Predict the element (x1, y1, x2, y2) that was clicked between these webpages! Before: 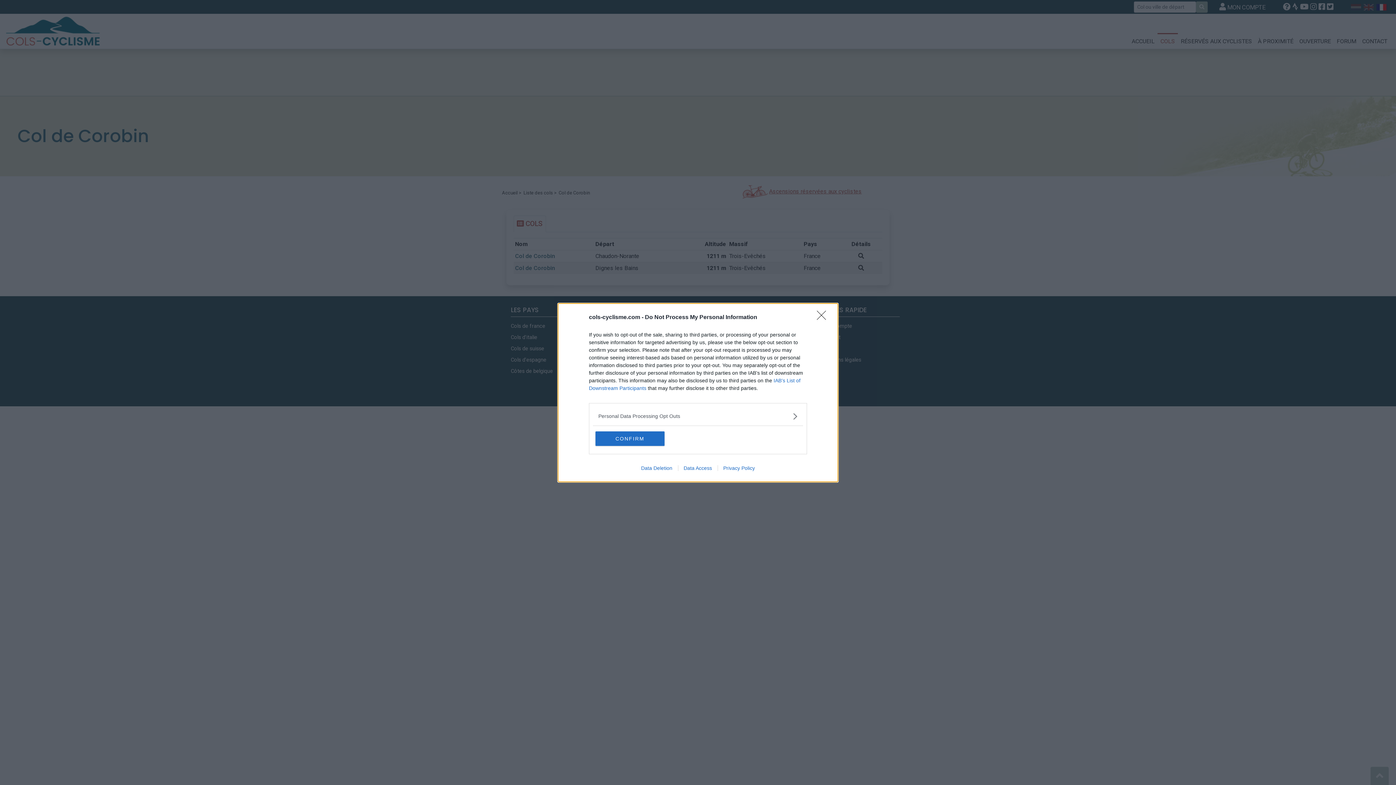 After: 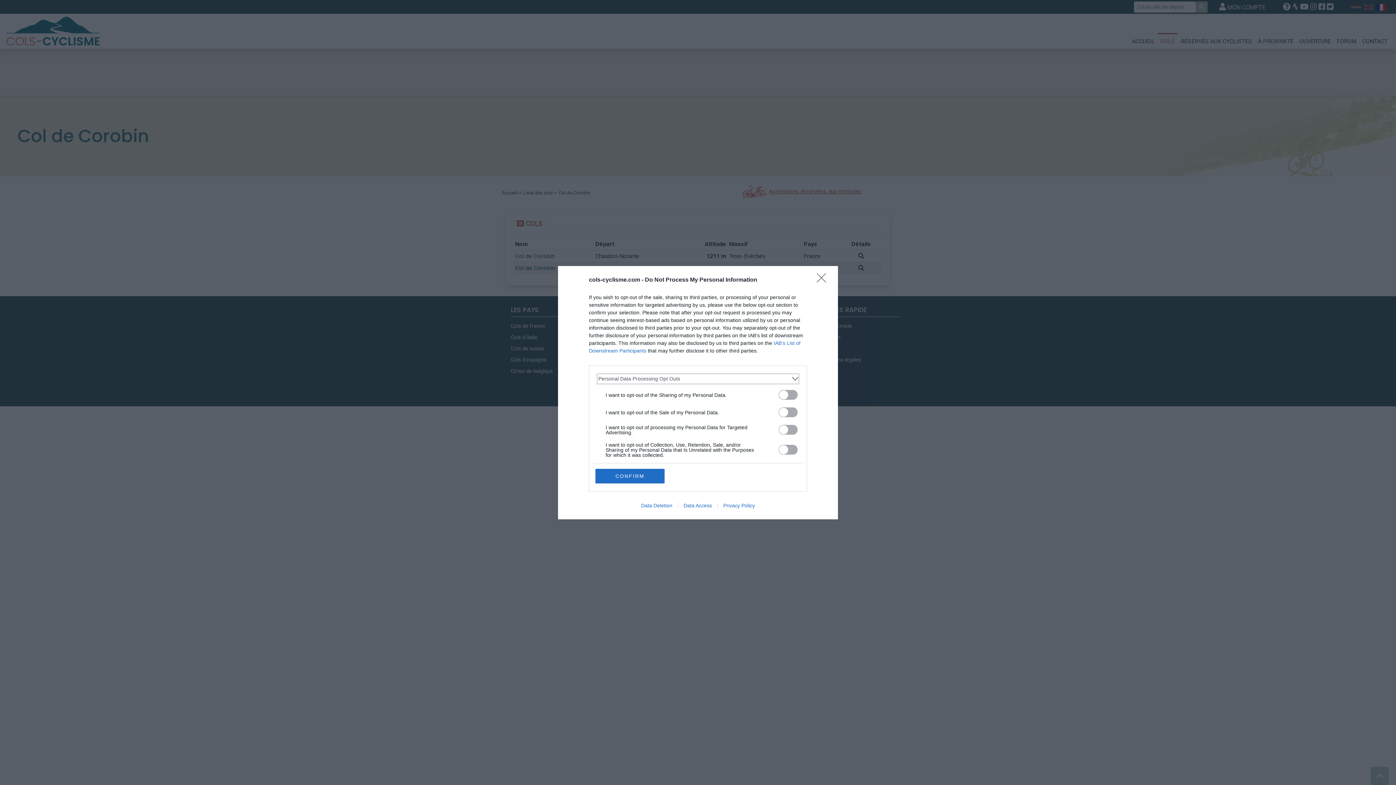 Action: bbox: (598, 412, 797, 420) label: Opt-Outs